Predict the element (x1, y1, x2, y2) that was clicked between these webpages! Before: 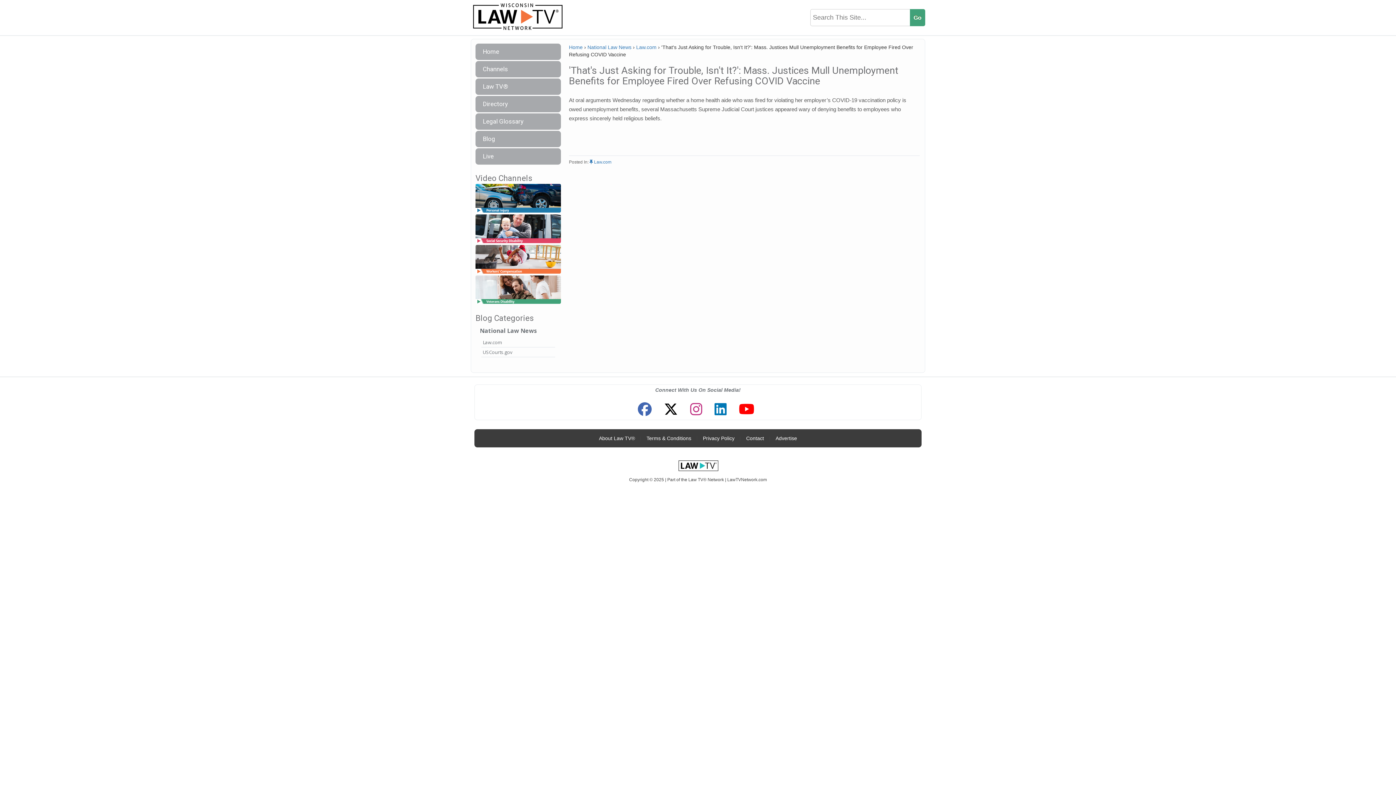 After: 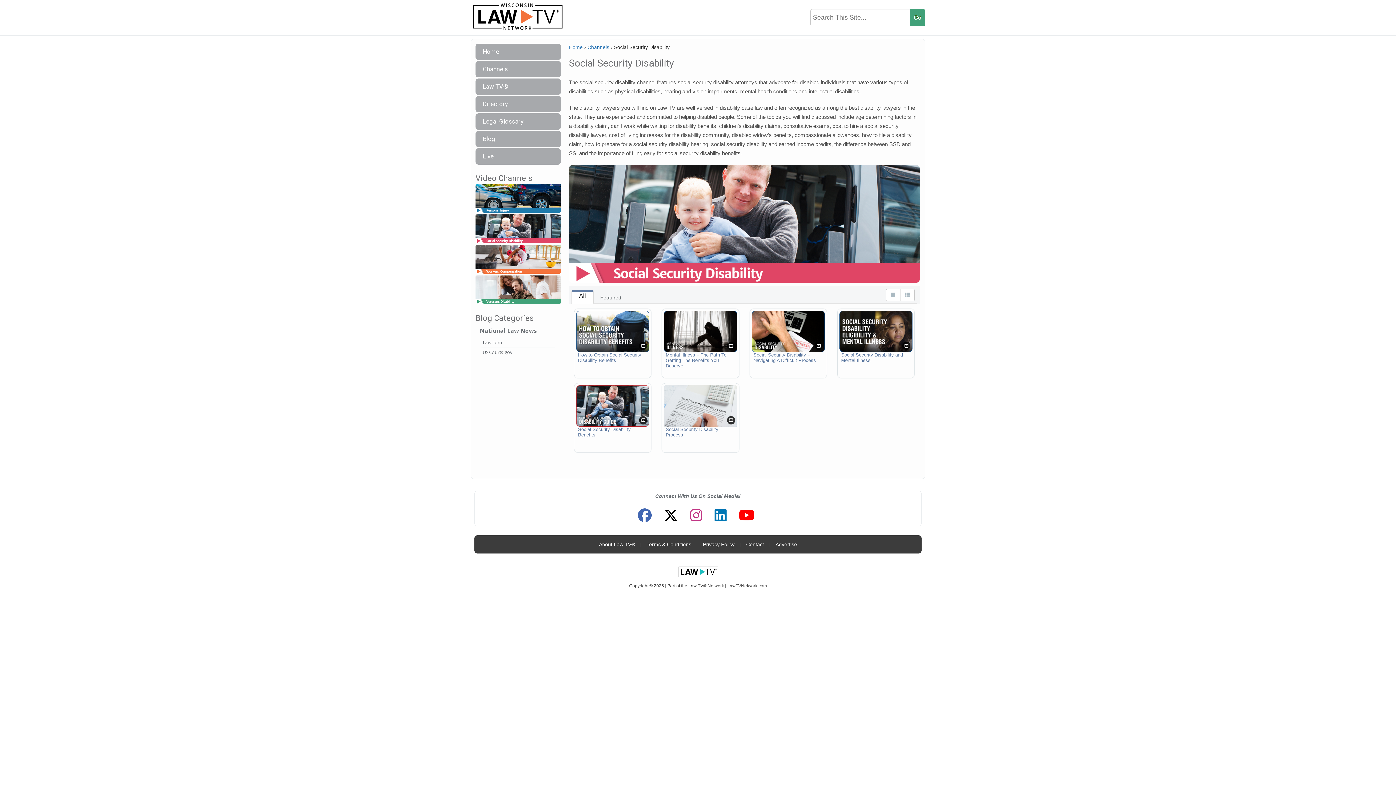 Action: bbox: (475, 225, 561, 232)